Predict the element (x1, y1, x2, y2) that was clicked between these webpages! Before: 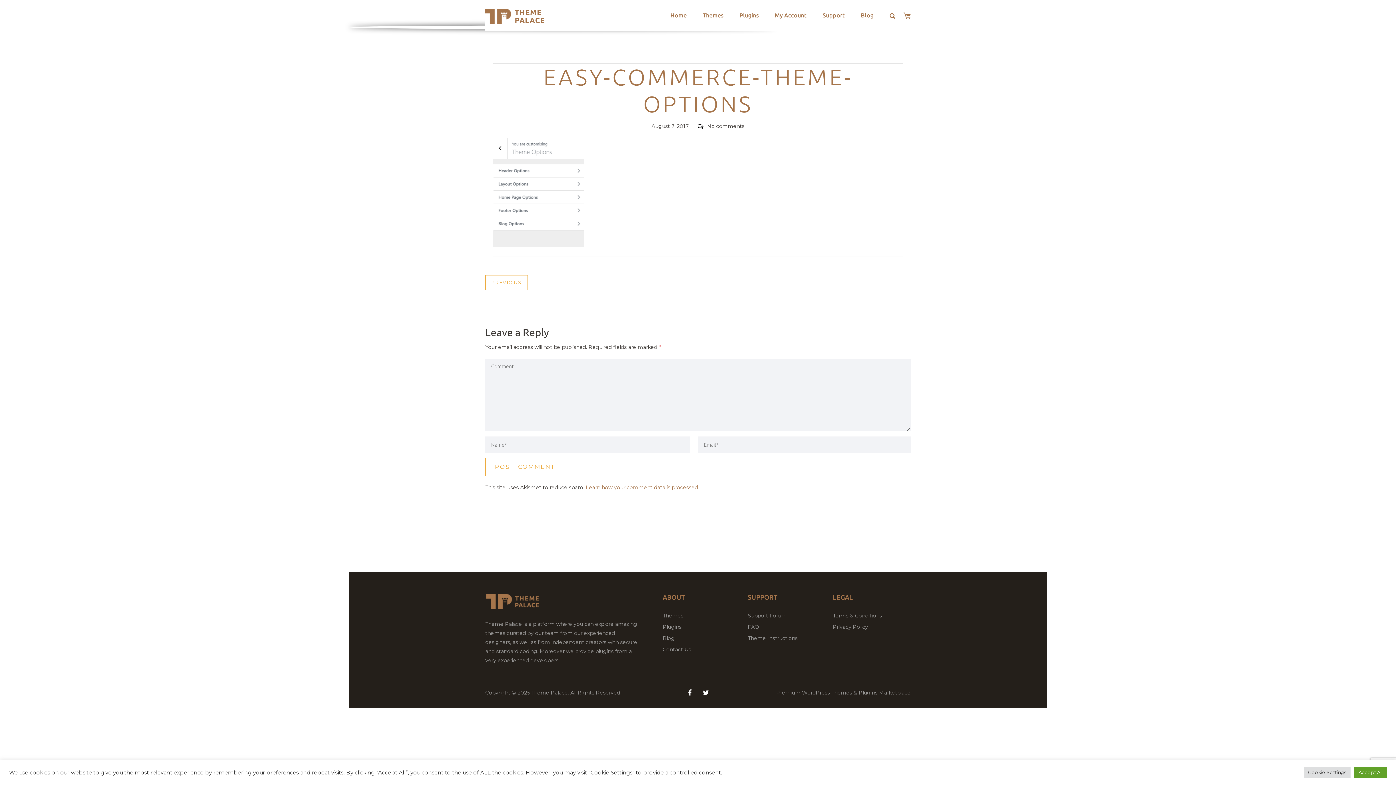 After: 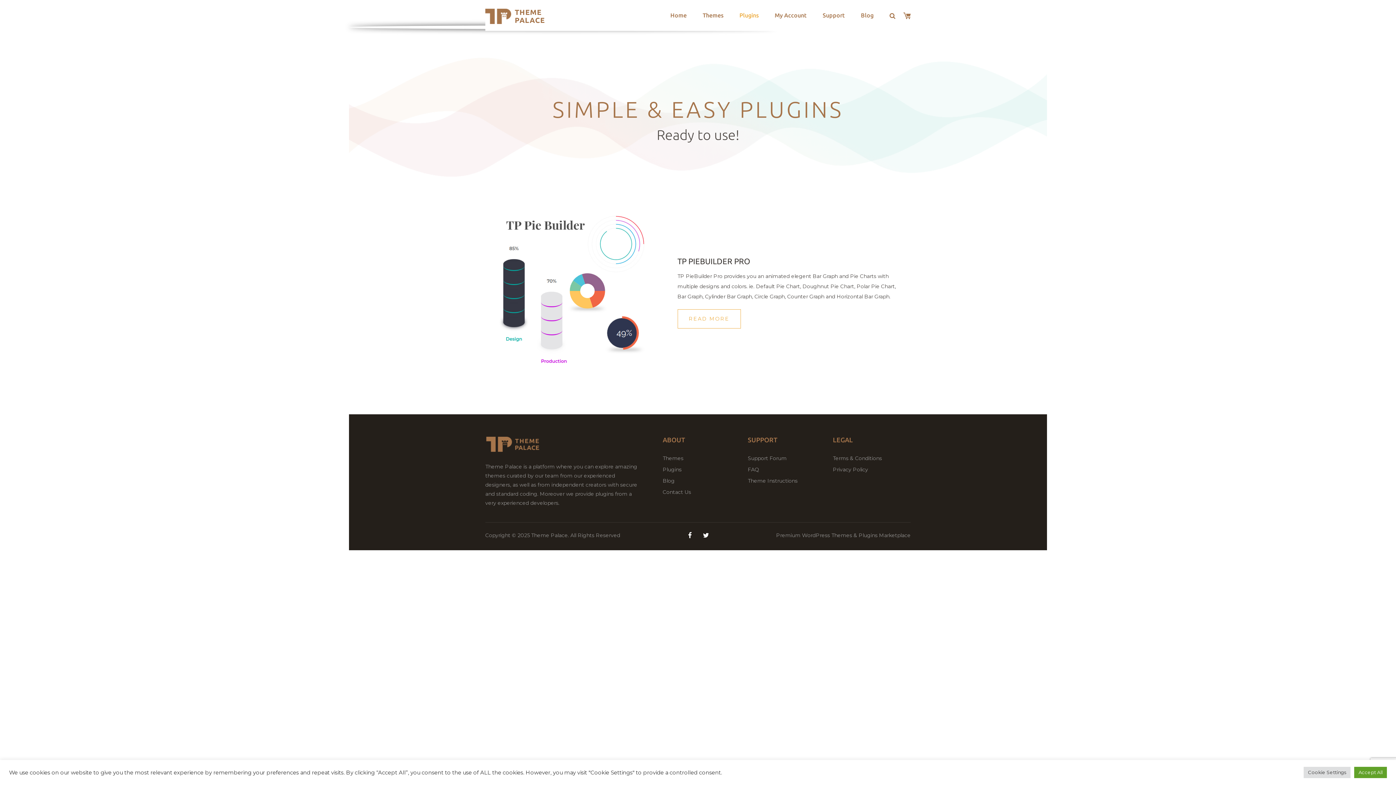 Action: label: Plugins bbox: (662, 624, 681, 630)